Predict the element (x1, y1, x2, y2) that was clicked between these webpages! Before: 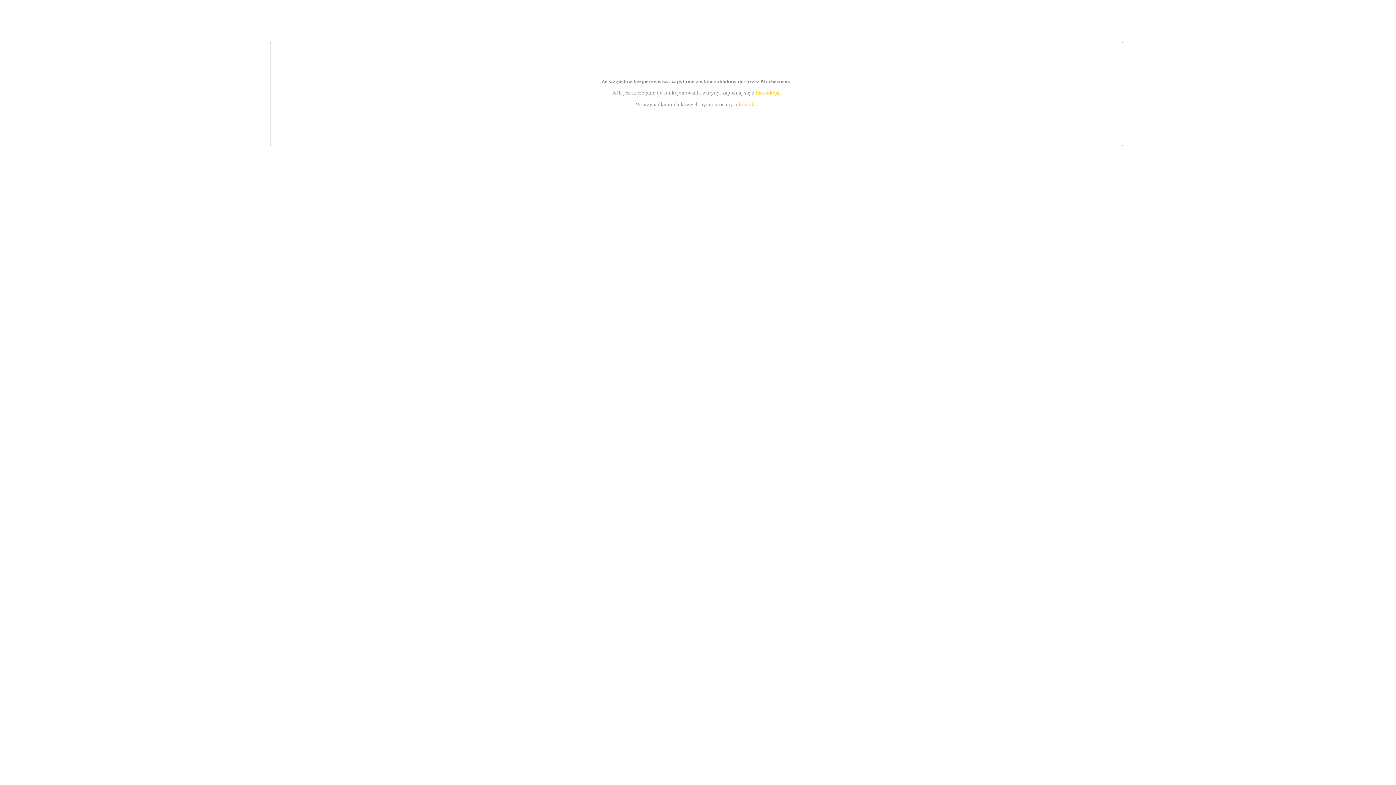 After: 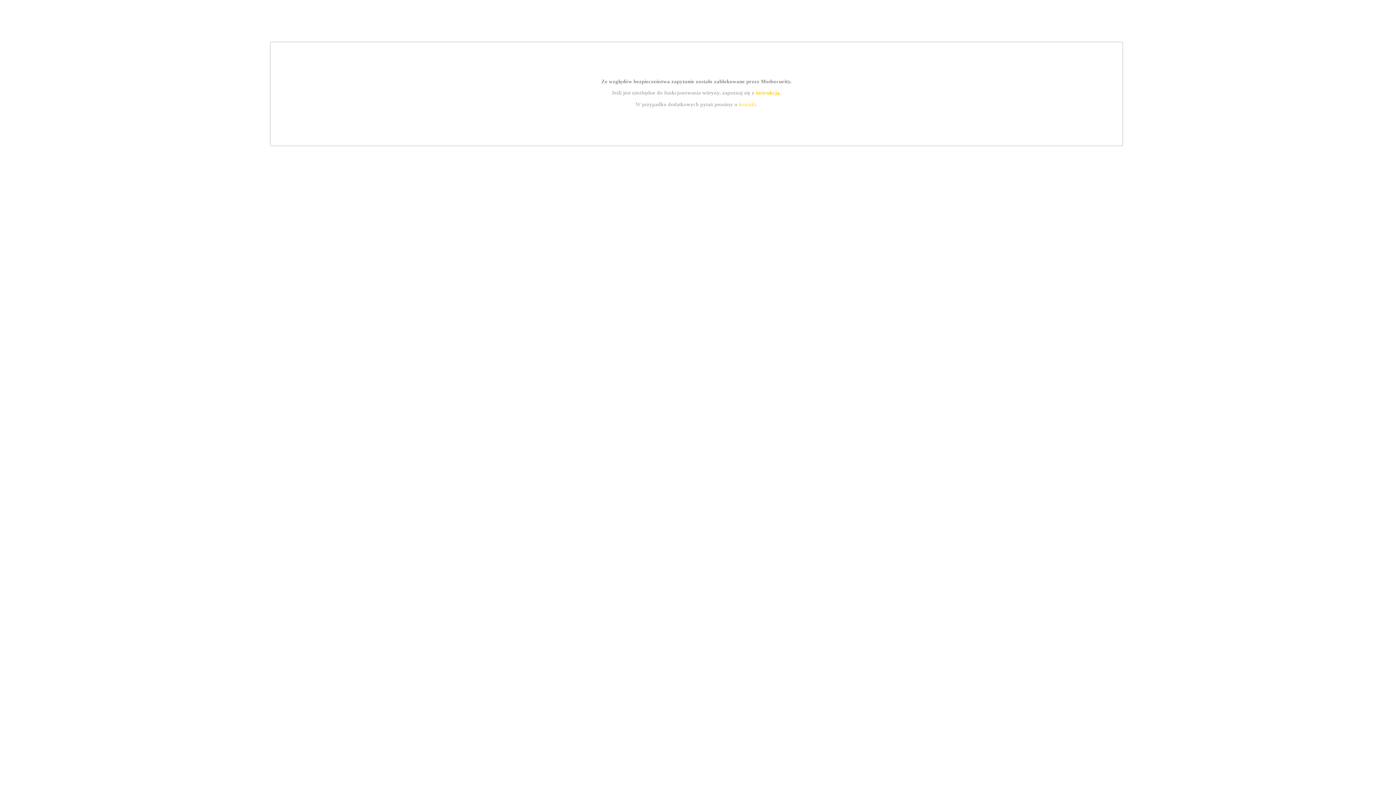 Action: label: kontakt bbox: (739, 101, 756, 107)